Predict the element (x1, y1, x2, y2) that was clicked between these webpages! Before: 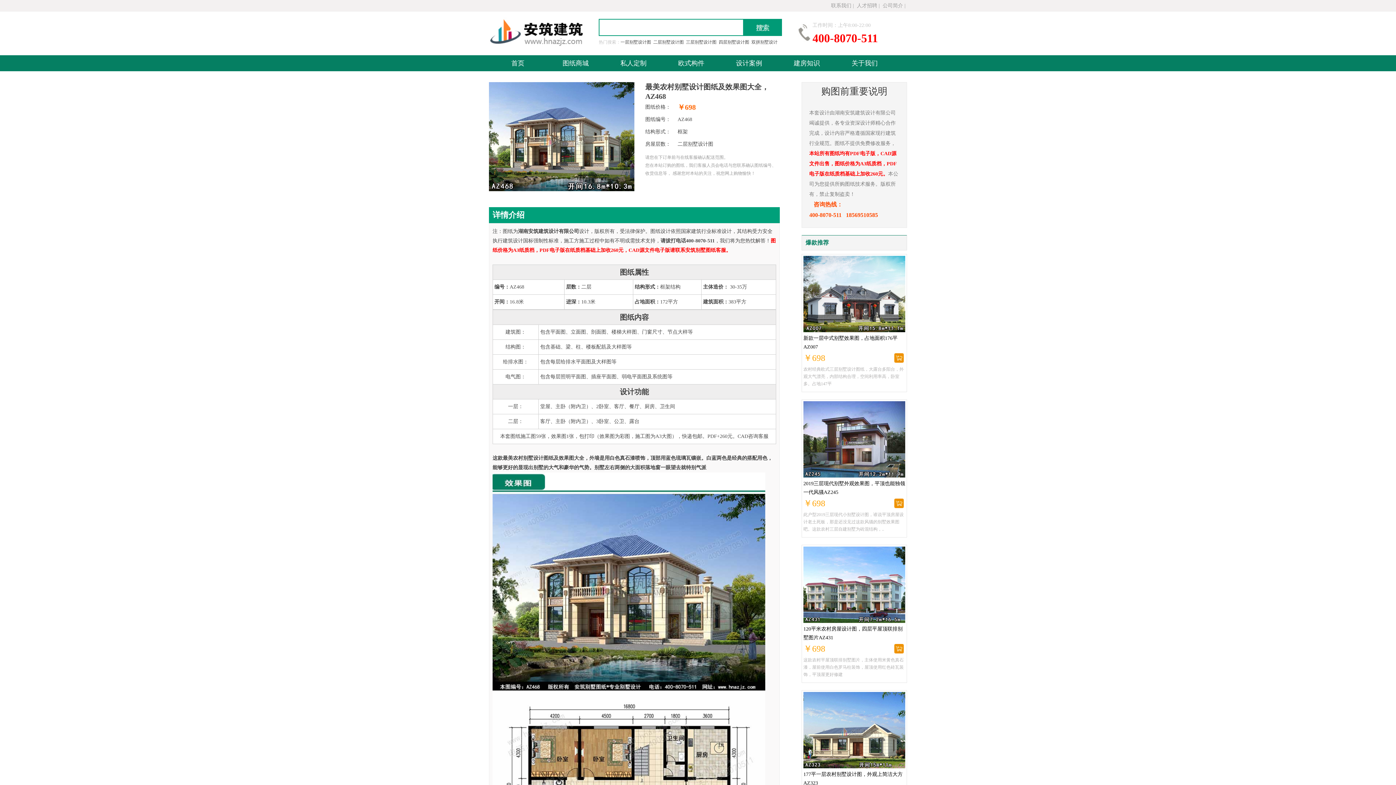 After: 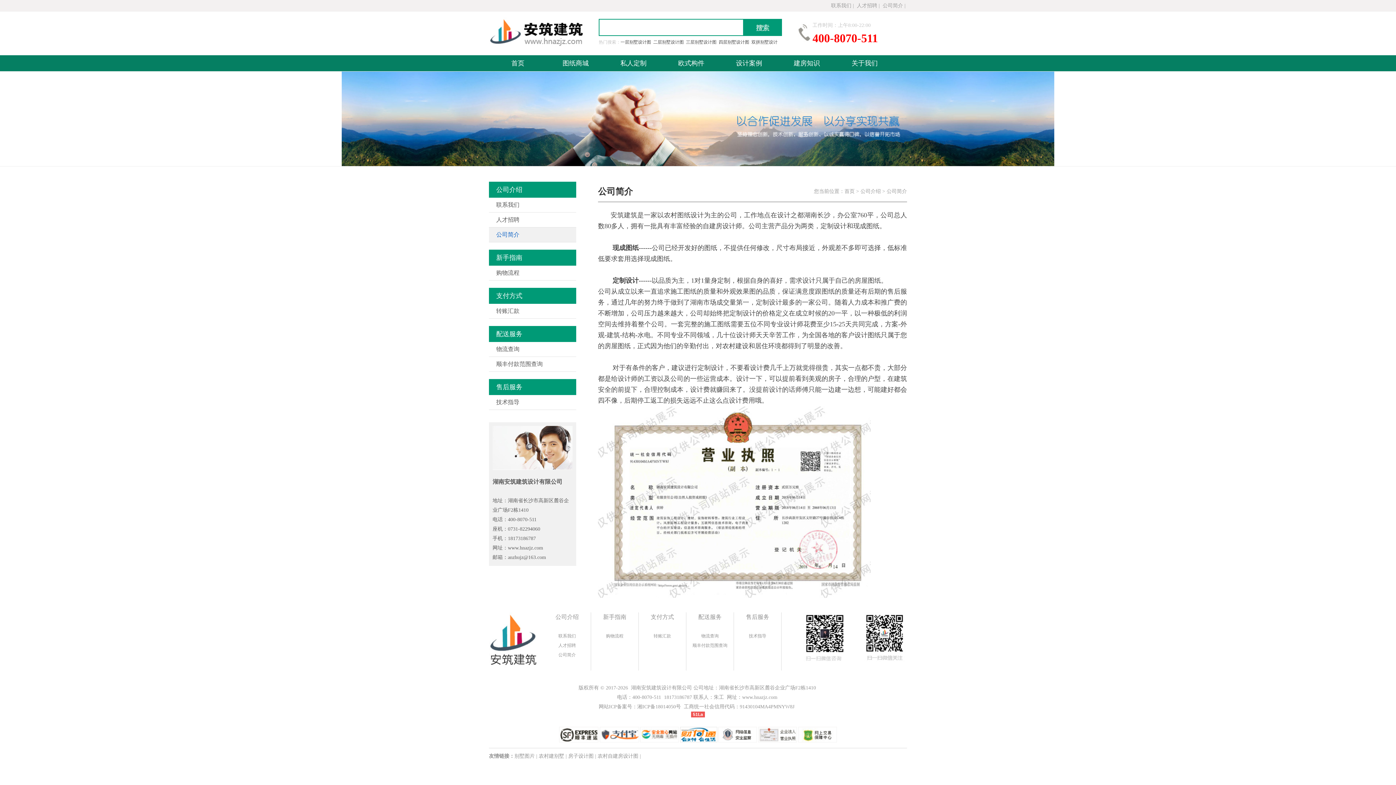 Action: bbox: (836, 55, 893, 71) label: 关于我们